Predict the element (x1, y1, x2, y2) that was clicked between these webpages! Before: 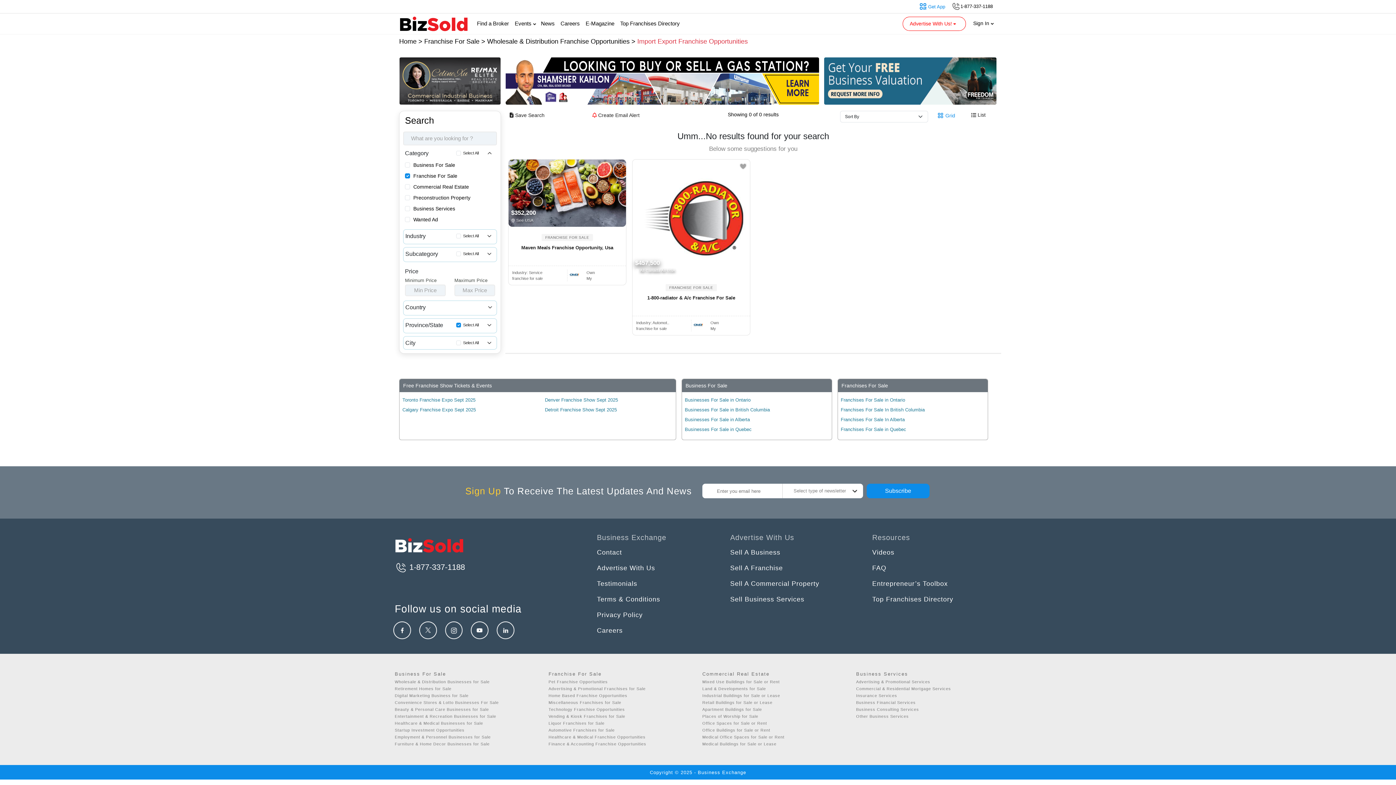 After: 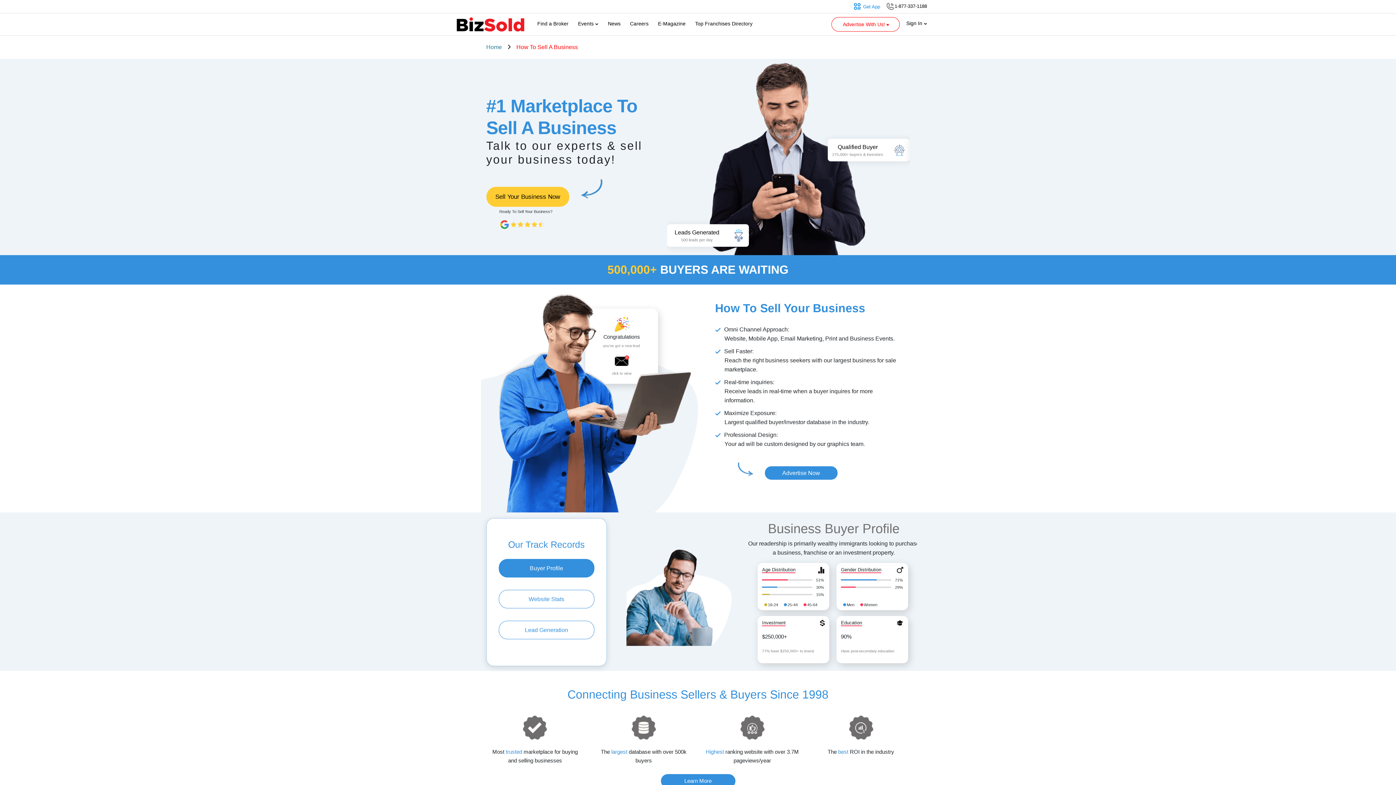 Action: bbox: (597, 564, 655, 572) label: Advertise With Us